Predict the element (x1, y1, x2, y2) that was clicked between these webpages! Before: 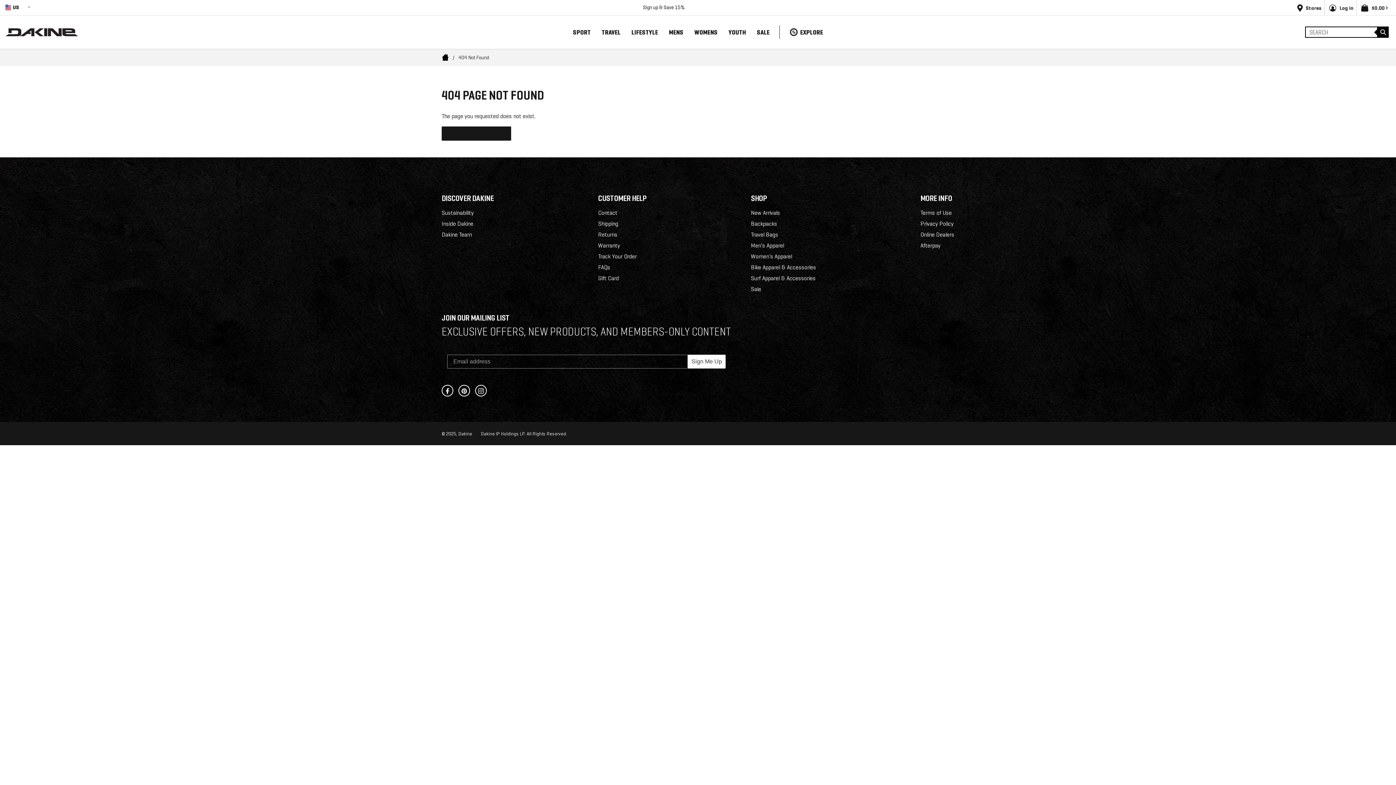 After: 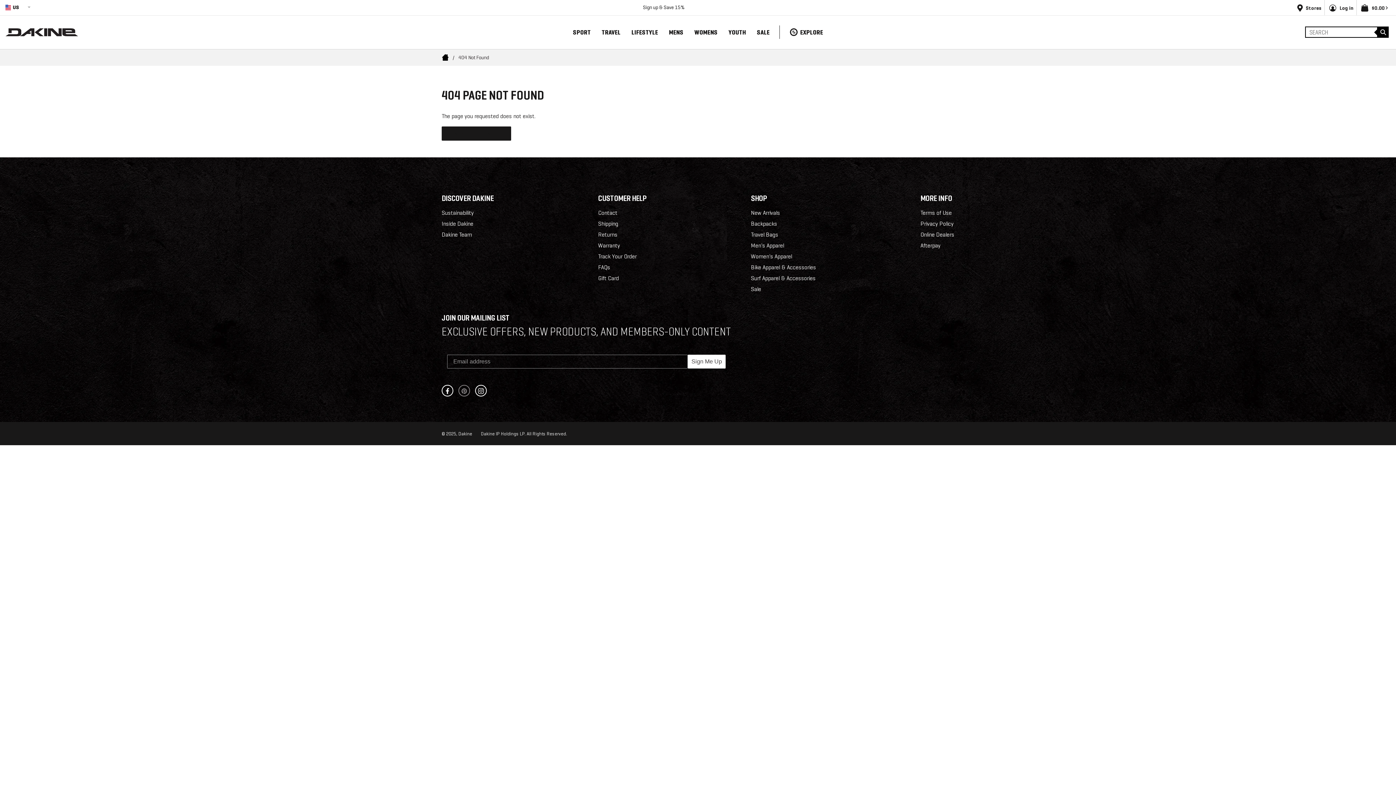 Action: bbox: (458, 384, 470, 396) label: https://www.pinterest.com/dakine/